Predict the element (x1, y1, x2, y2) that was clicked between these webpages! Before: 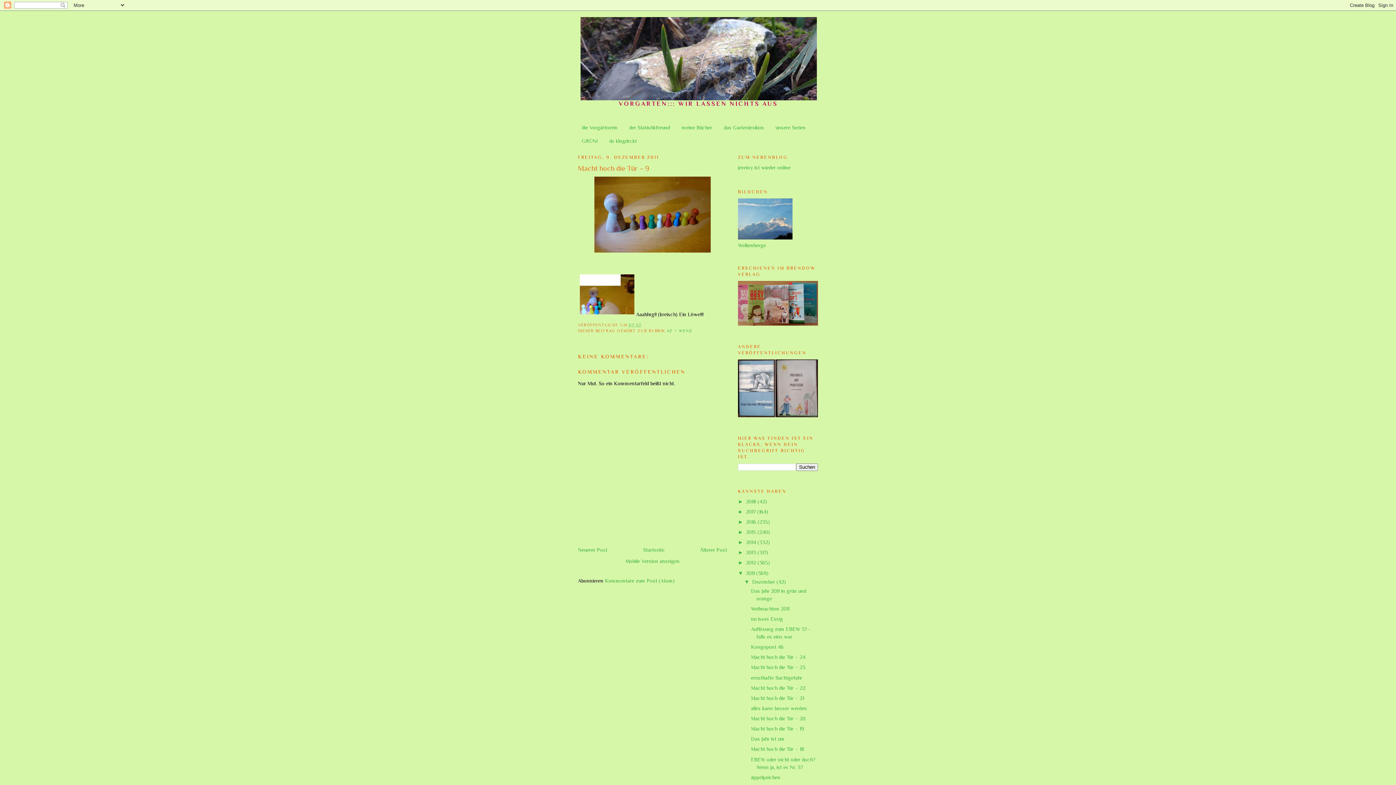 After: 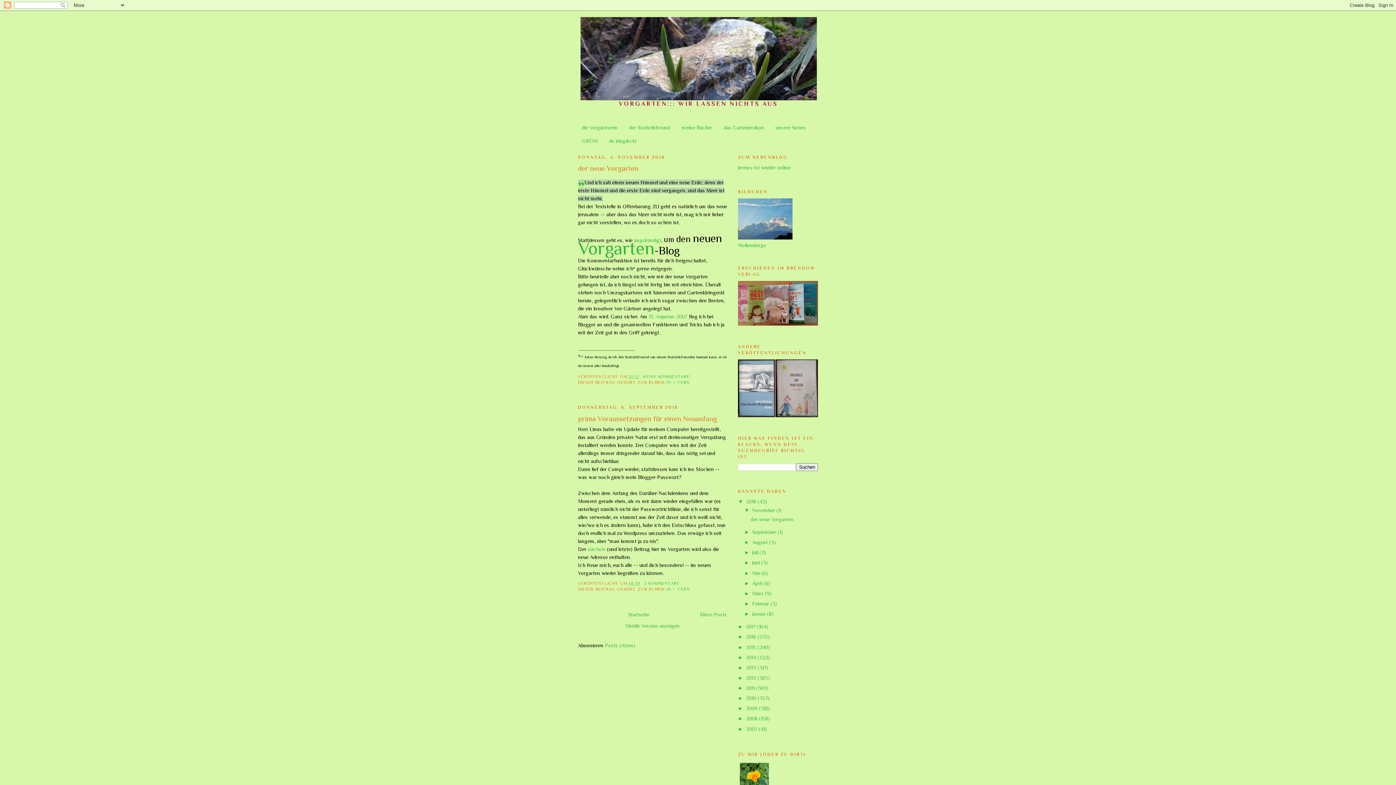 Action: bbox: (580, 17, 816, 100)